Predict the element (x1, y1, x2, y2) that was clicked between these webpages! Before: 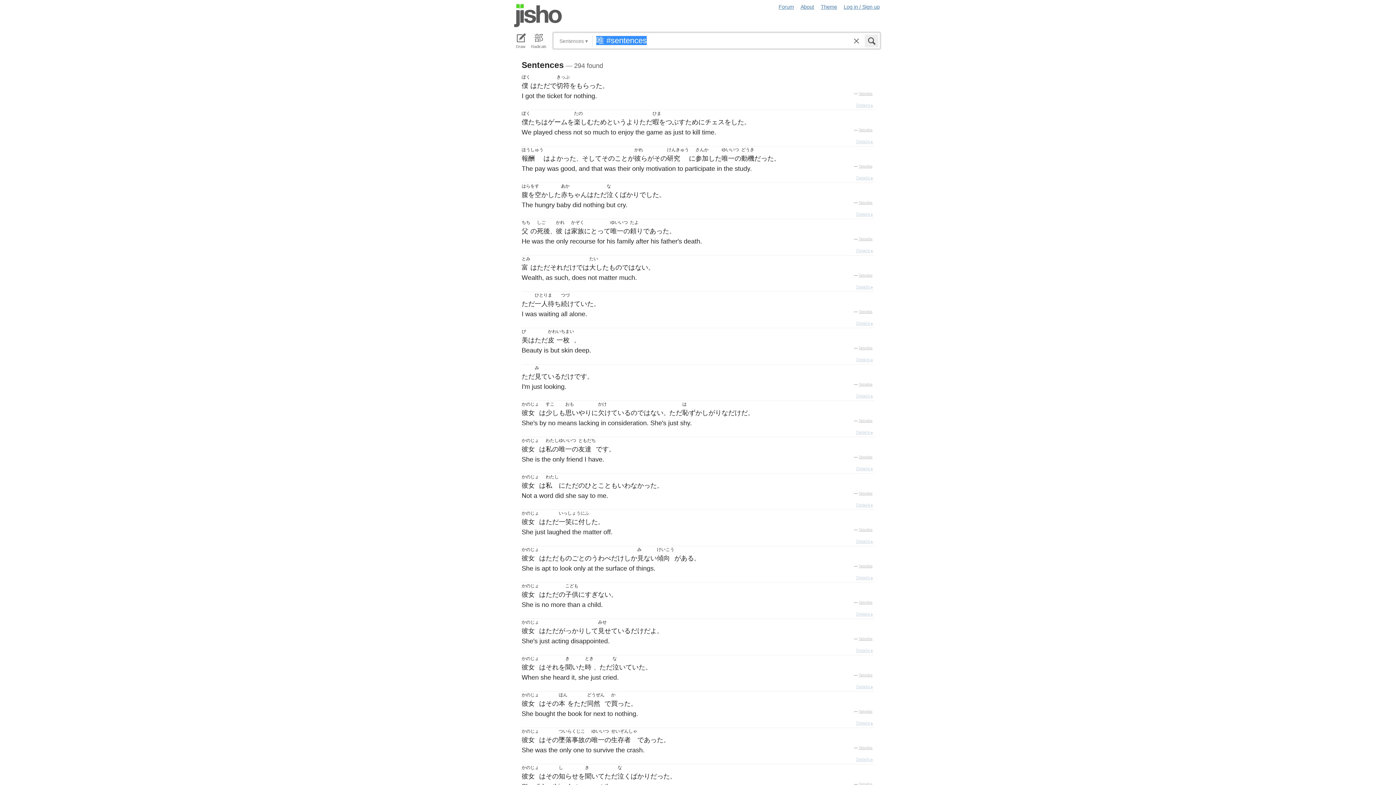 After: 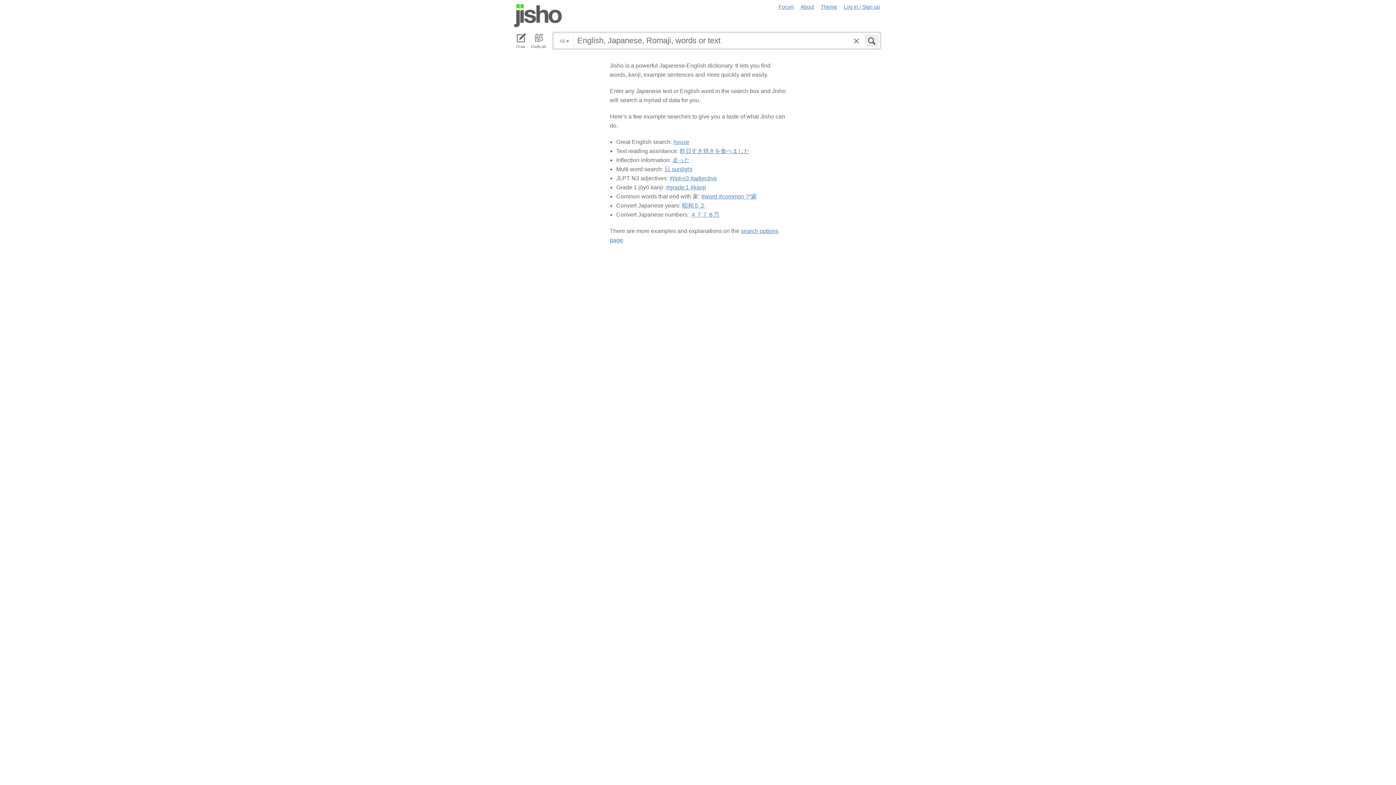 Action: label: Jisho bbox: (514, 4, 562, 27)